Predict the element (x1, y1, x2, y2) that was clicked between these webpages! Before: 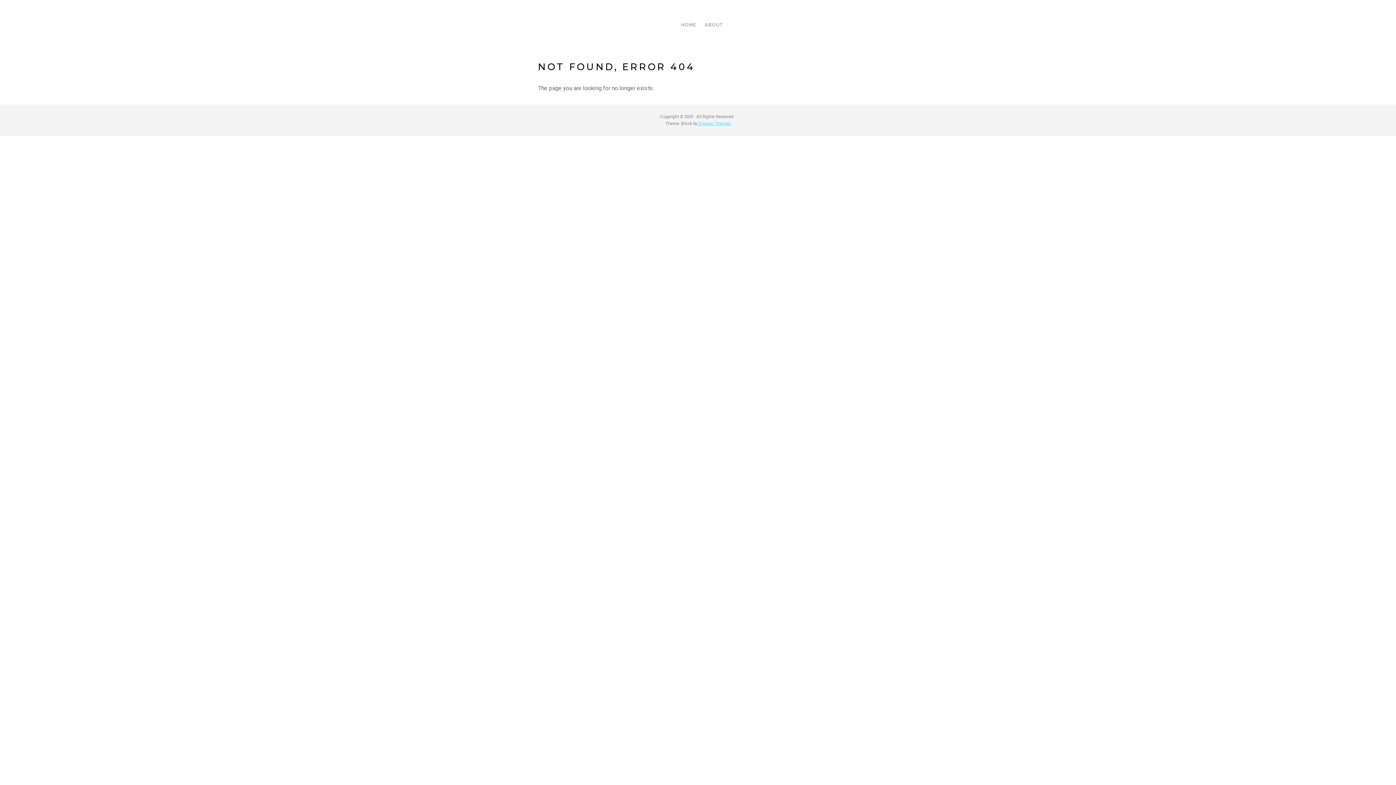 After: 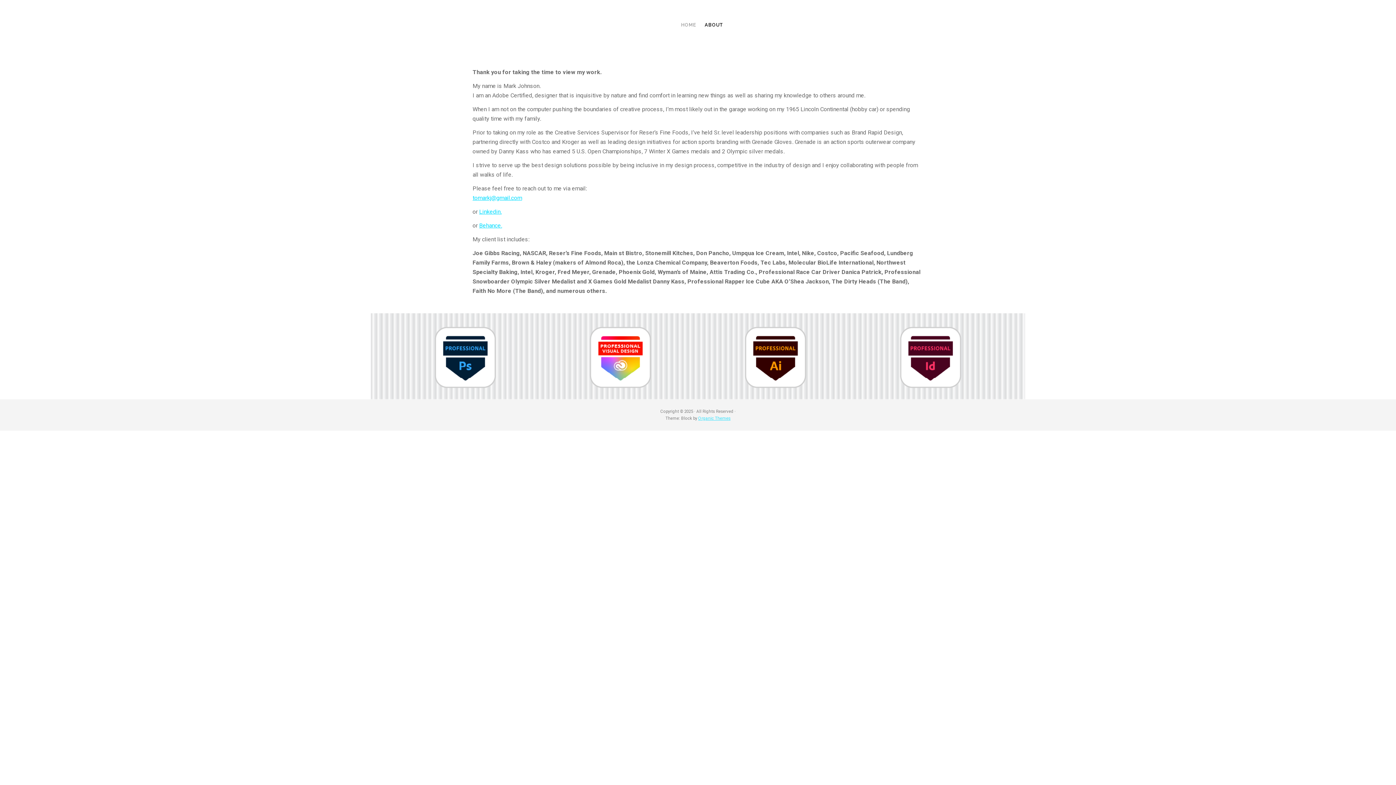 Action: label: ABOUT bbox: (700, 21, 728, 28)